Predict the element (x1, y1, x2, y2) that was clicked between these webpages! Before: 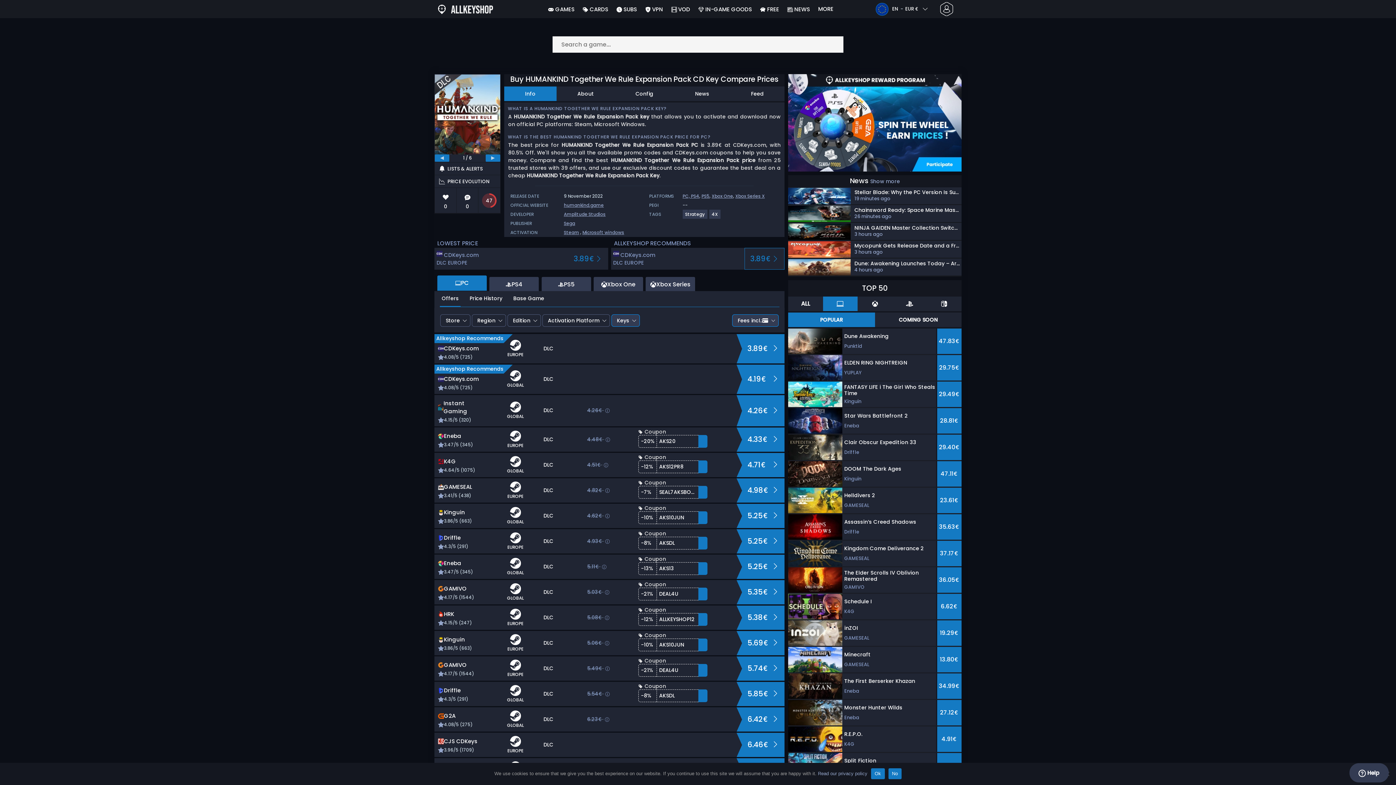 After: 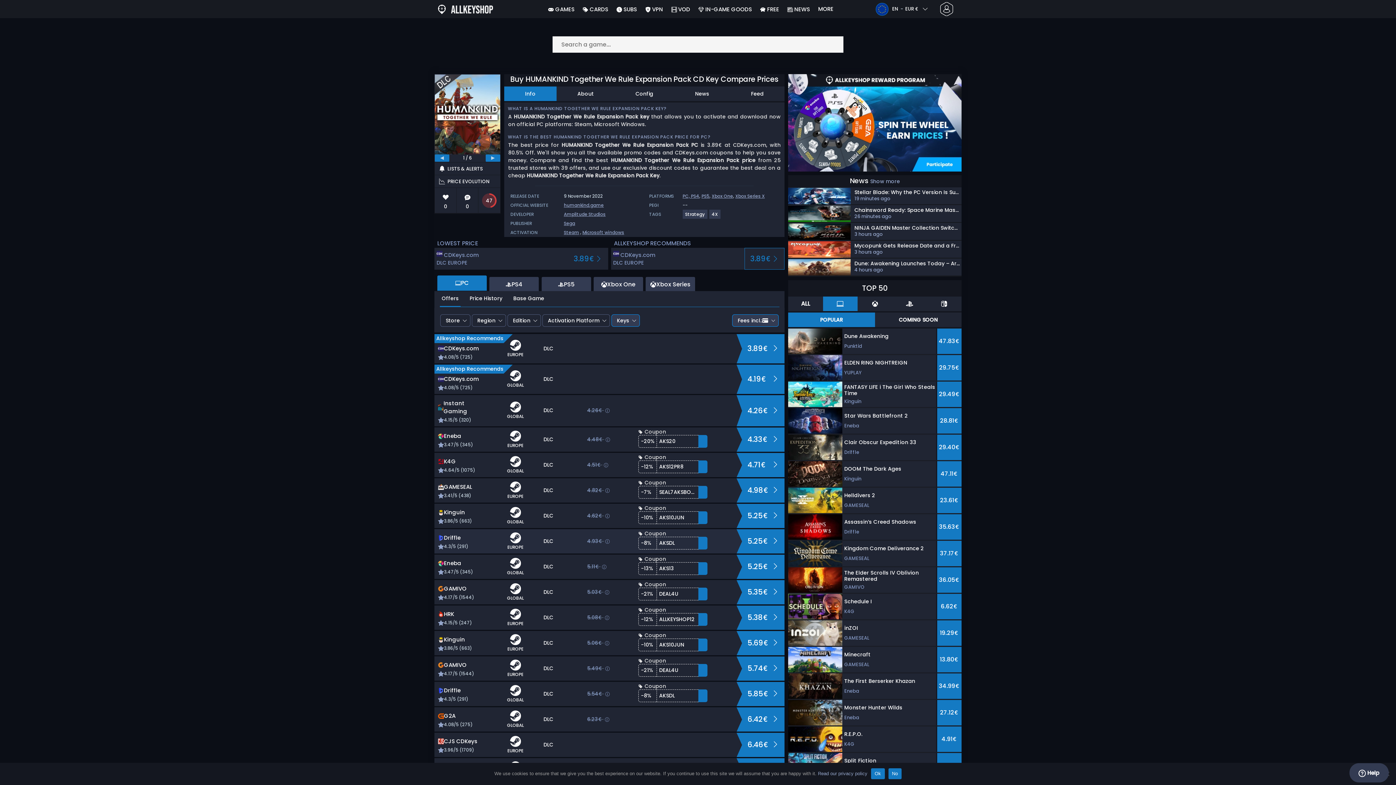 Action: label: 5.25€ bbox: (747, 536, 779, 547)